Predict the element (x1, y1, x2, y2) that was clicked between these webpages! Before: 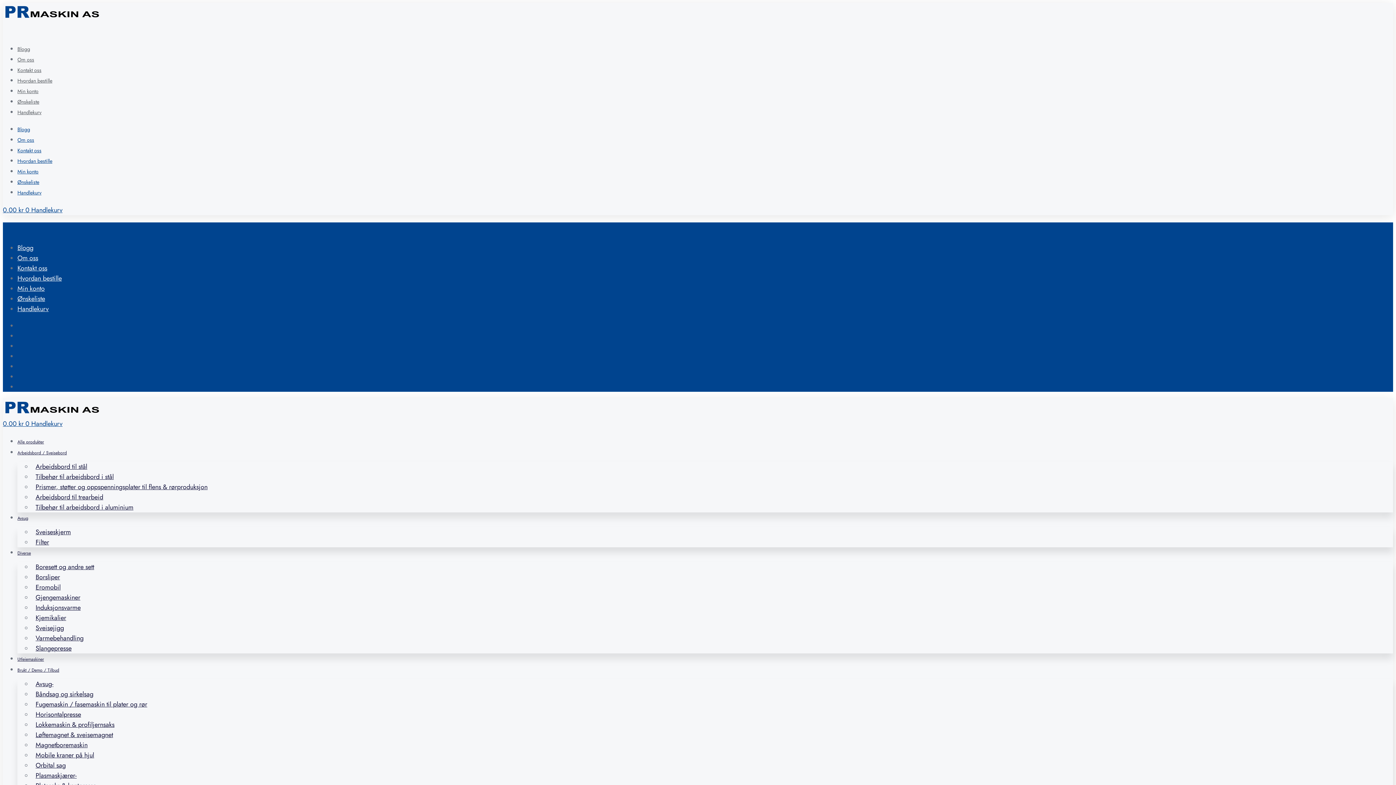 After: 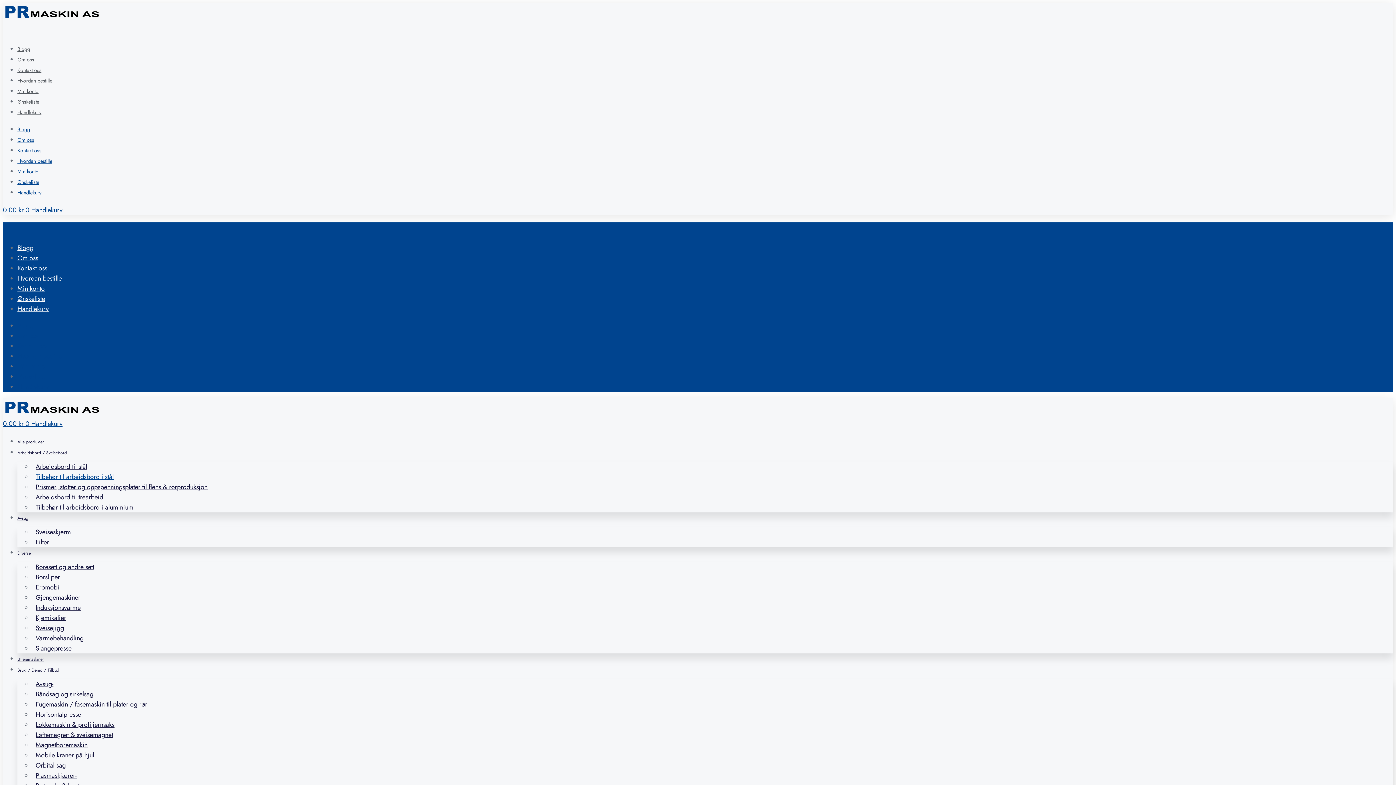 Action: label: Tilbehør til arbeidsbord i stål bbox: (32, 468, 117, 485)